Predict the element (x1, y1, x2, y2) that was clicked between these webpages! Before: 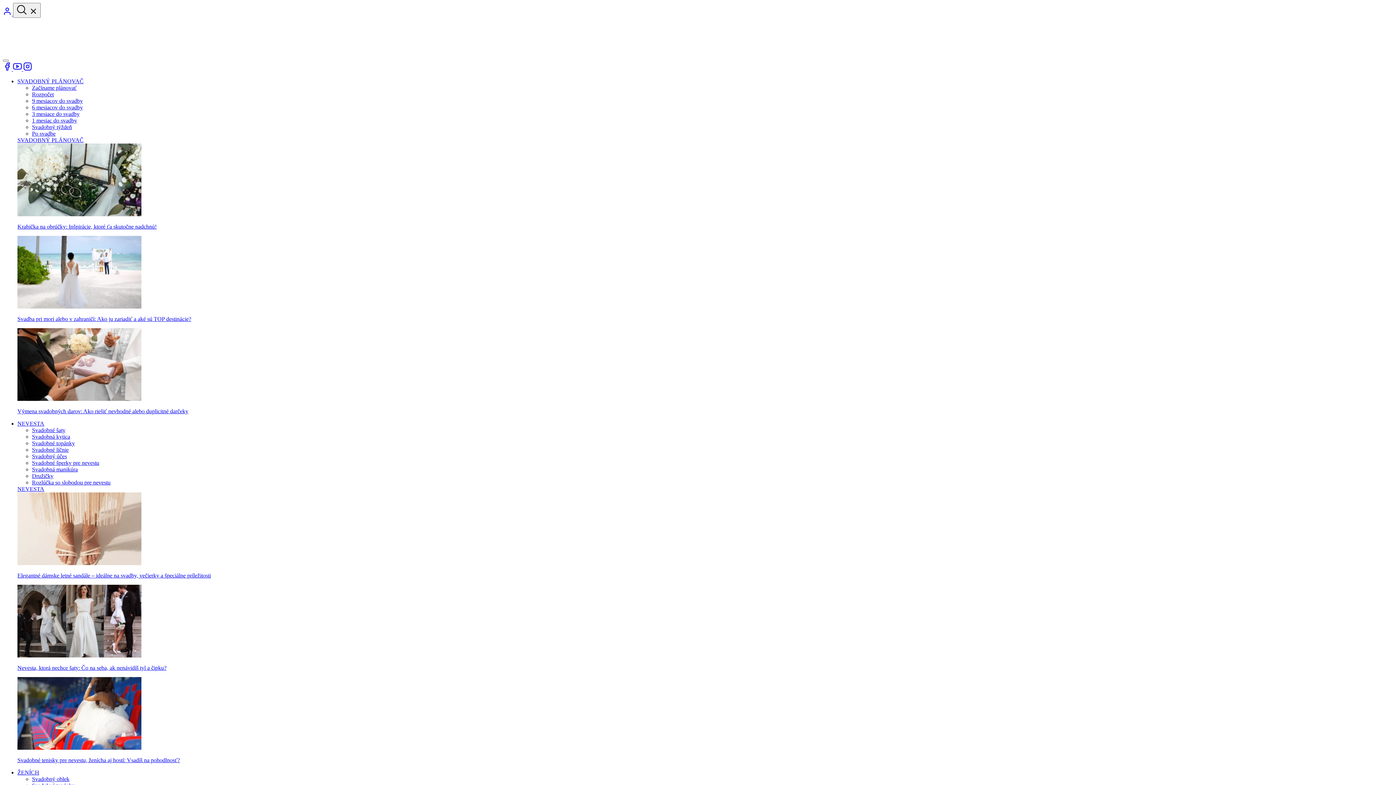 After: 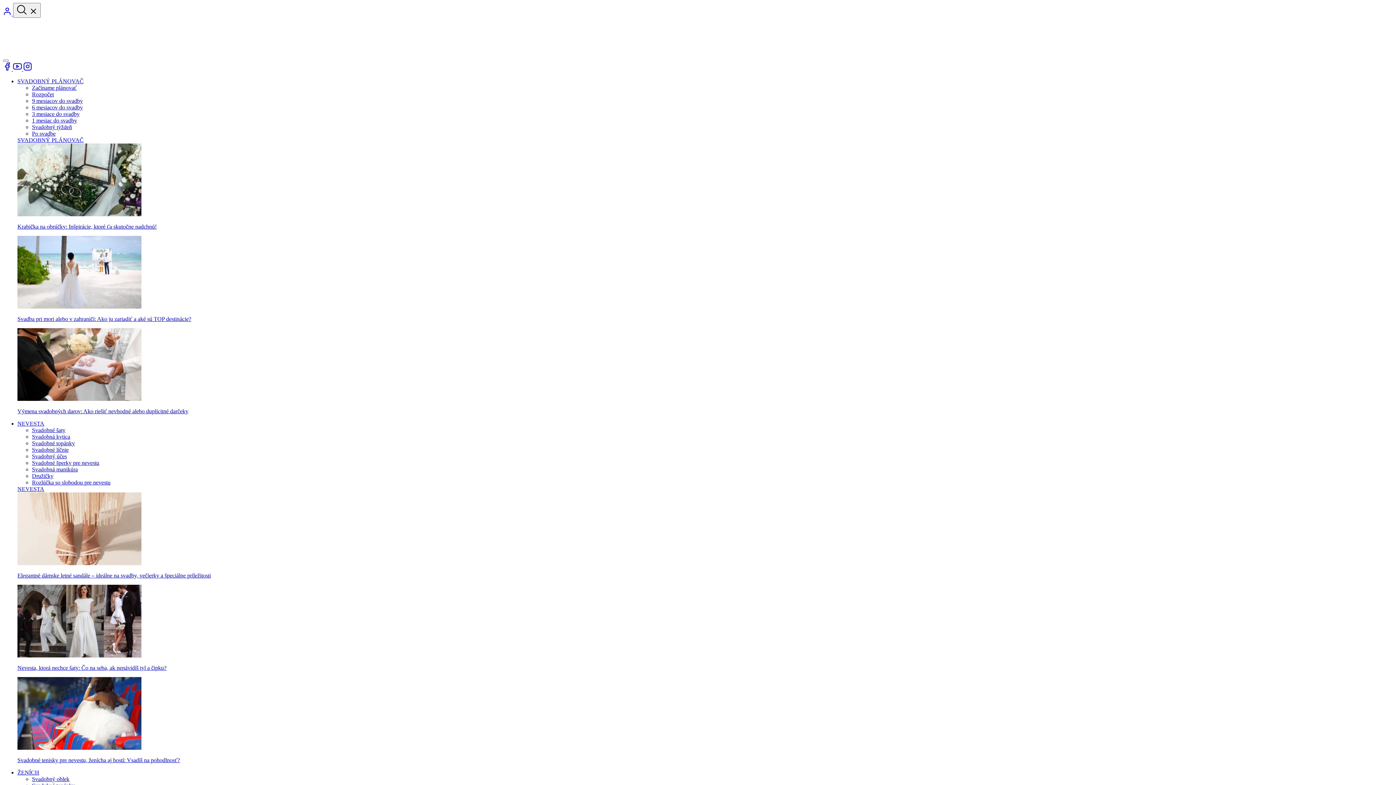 Action: label: Družičky bbox: (32, 473, 53, 479)